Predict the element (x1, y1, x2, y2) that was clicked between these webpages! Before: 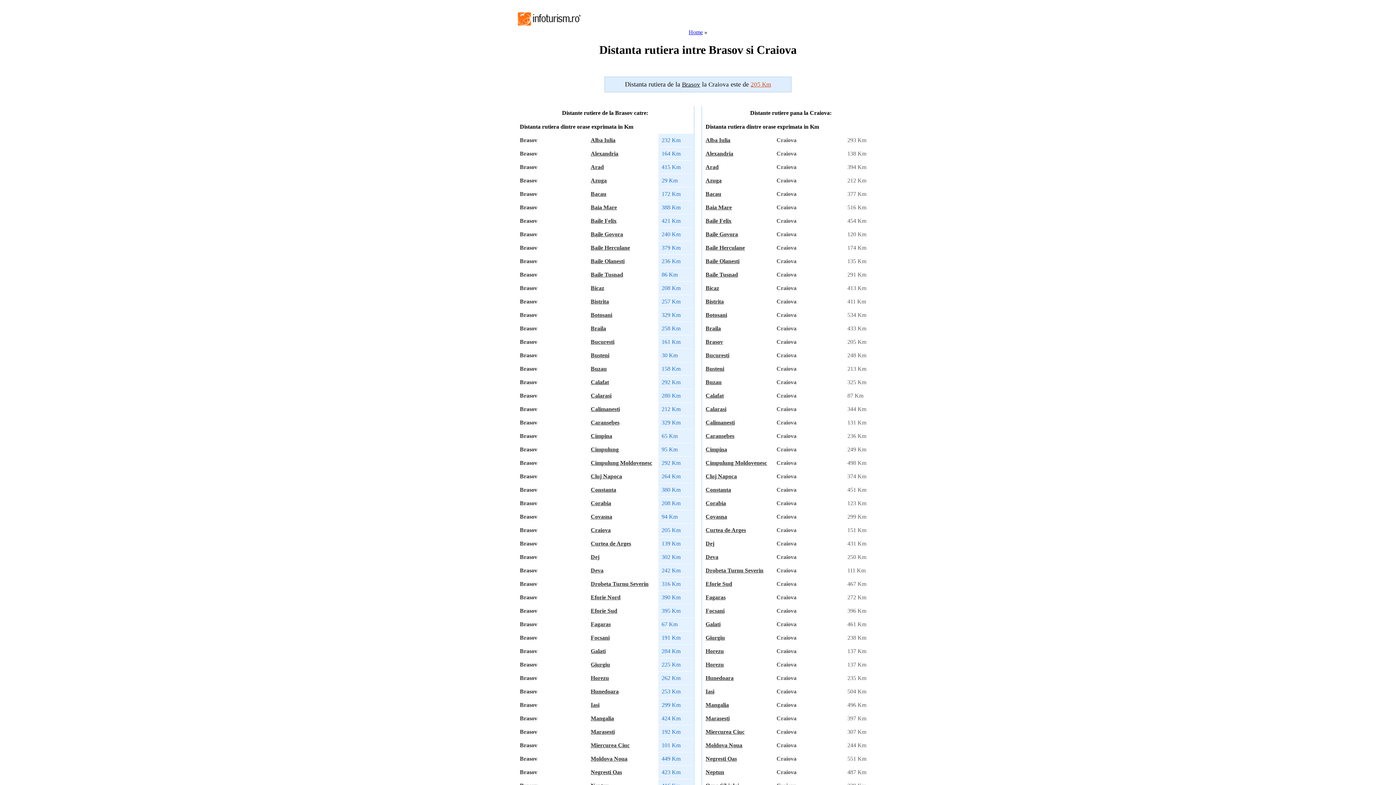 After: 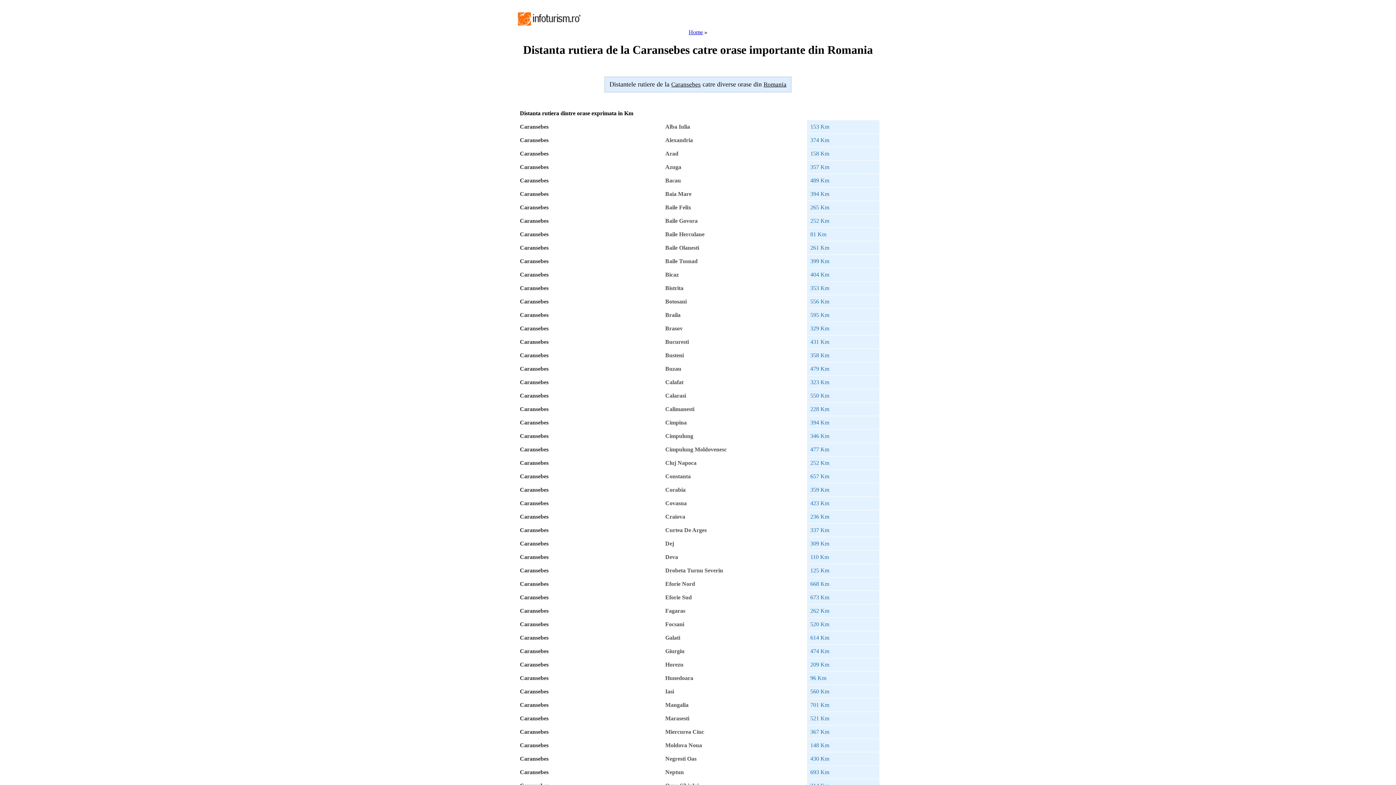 Action: bbox: (590, 419, 619, 425) label: Caransebes